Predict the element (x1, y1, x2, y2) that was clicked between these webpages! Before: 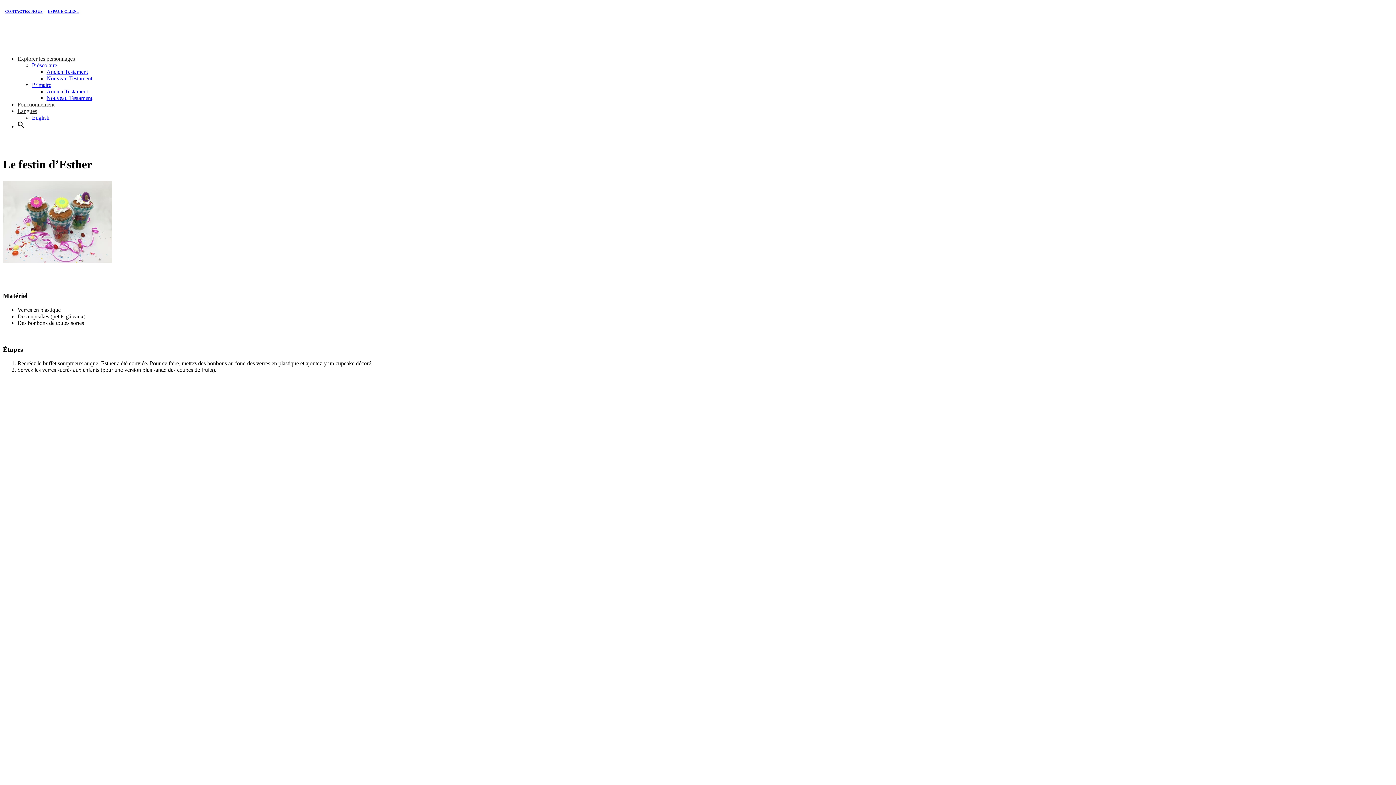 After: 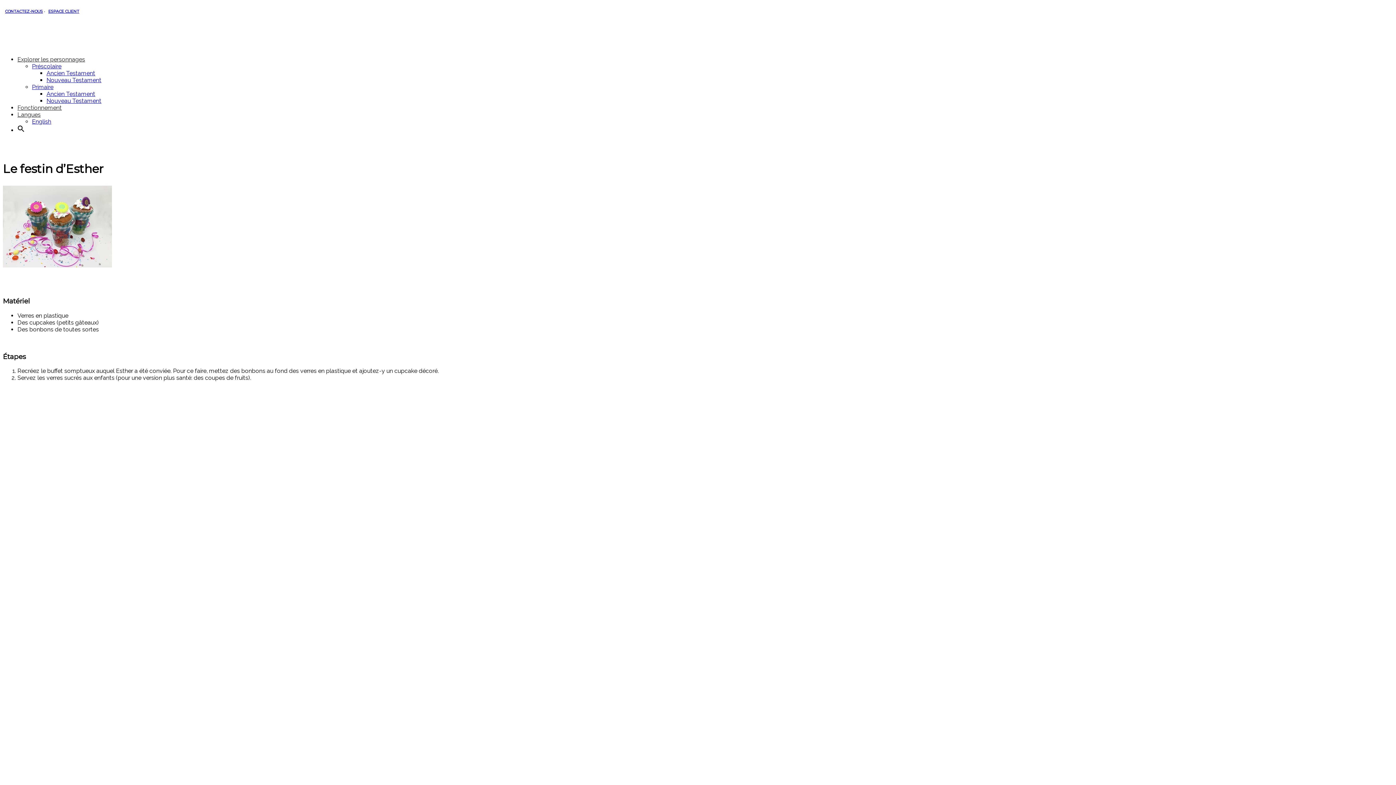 Action: bbox: (17, 123, 24, 129)